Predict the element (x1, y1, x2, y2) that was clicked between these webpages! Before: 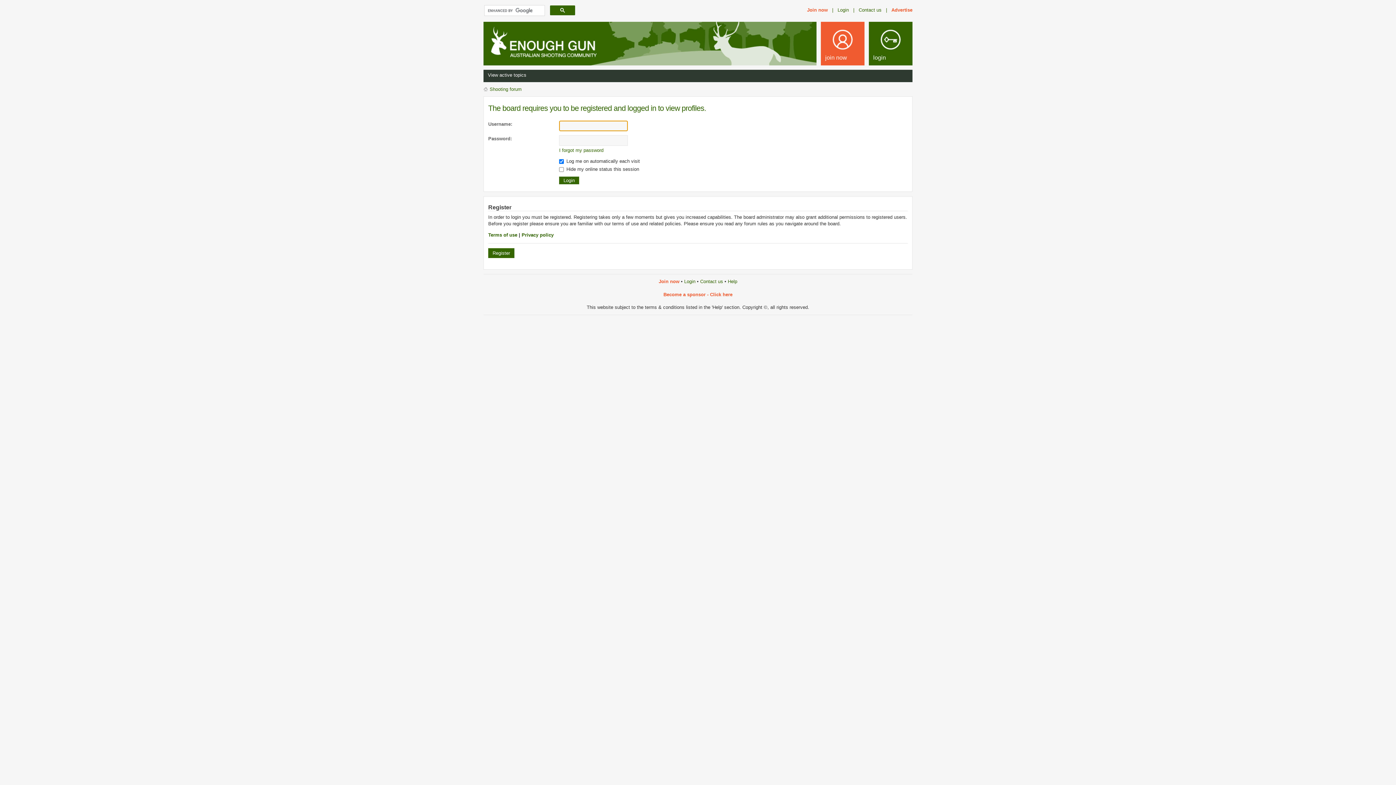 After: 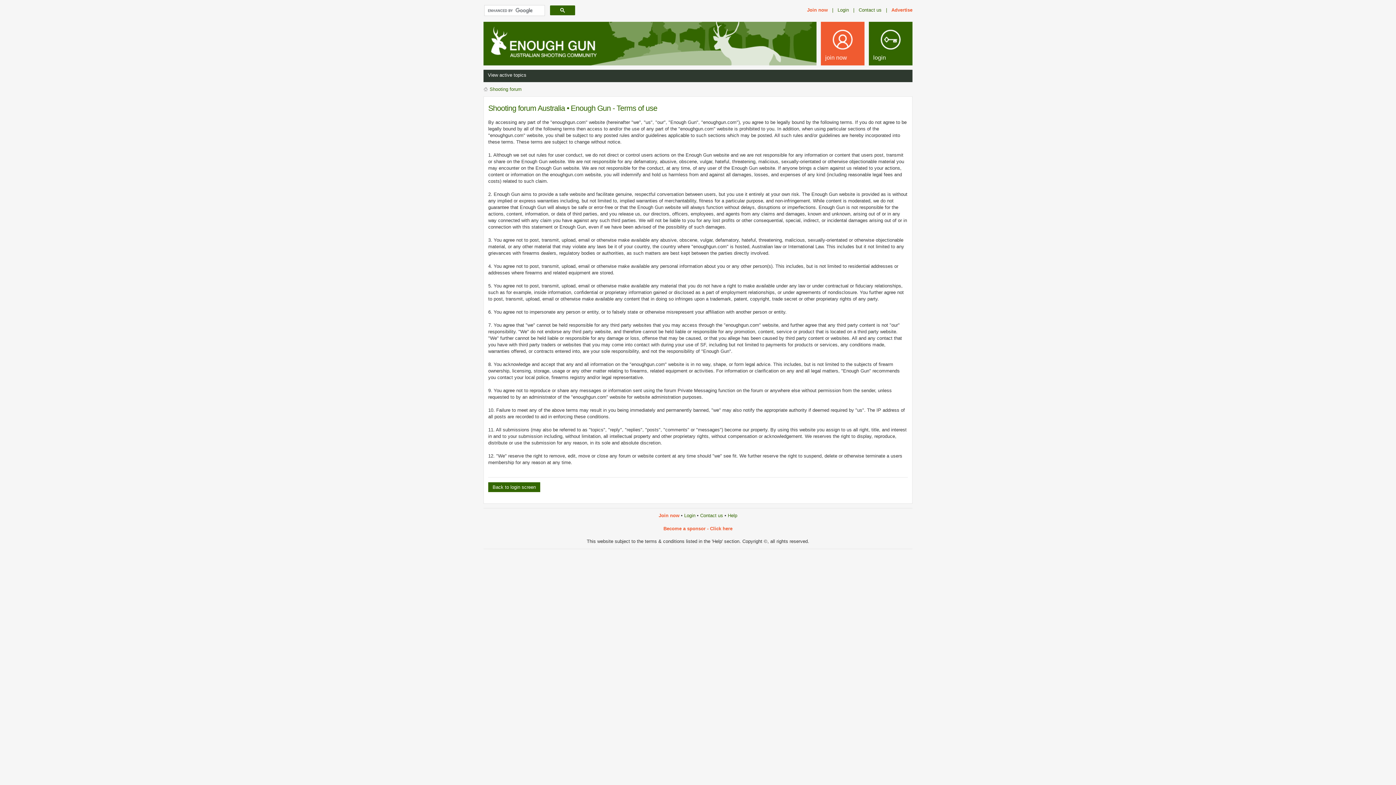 Action: label: Terms of use bbox: (488, 232, 517, 237)